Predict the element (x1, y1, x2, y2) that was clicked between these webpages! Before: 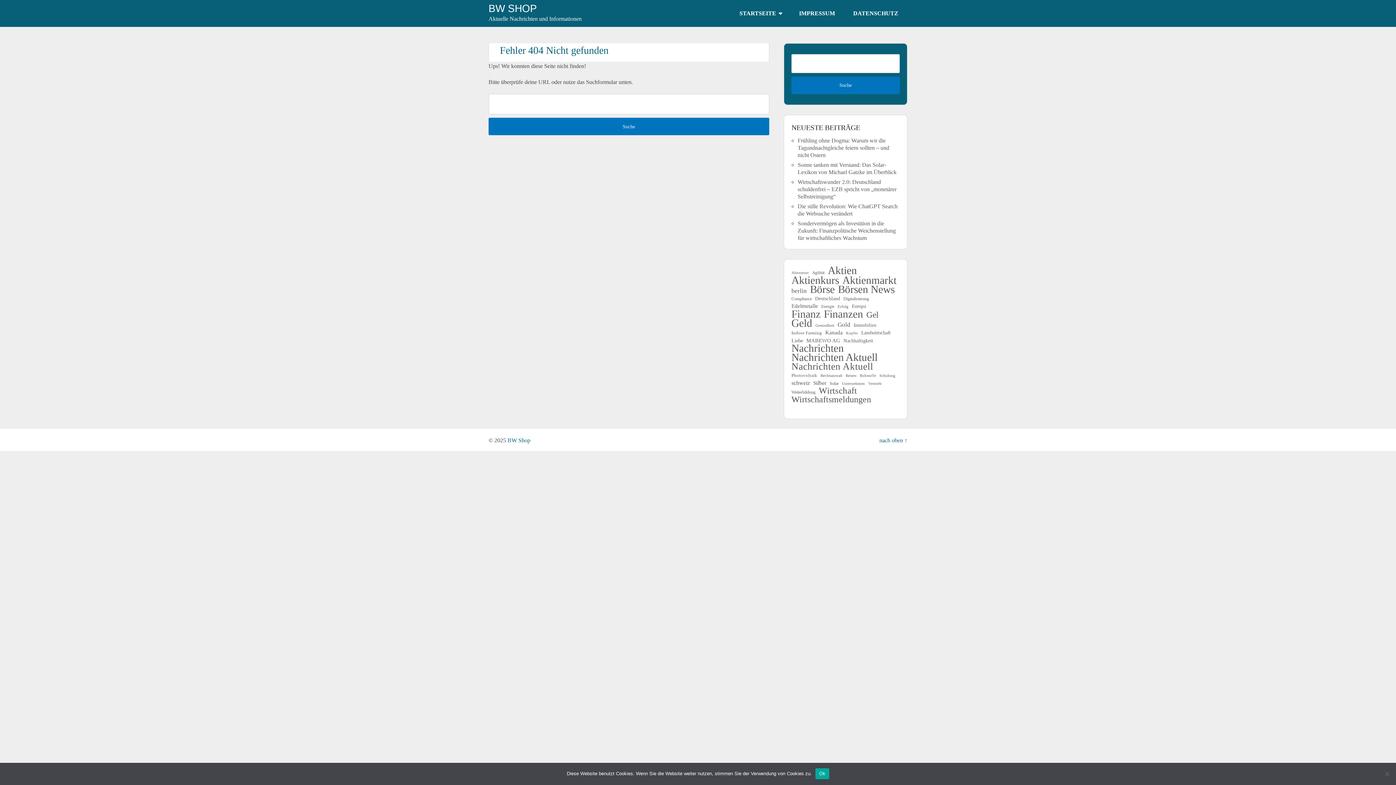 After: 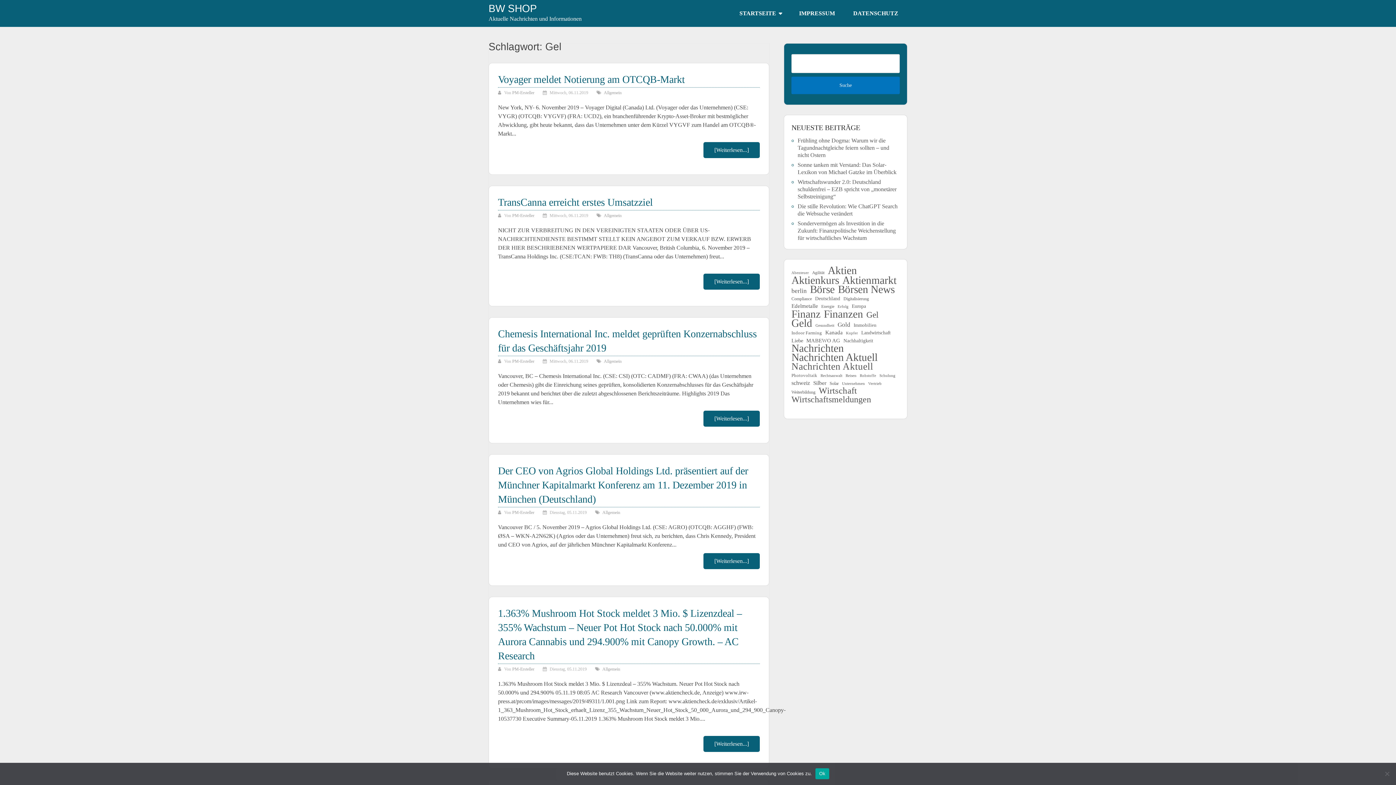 Action: label: Gel (511 Einträge) bbox: (866, 311, 878, 318)